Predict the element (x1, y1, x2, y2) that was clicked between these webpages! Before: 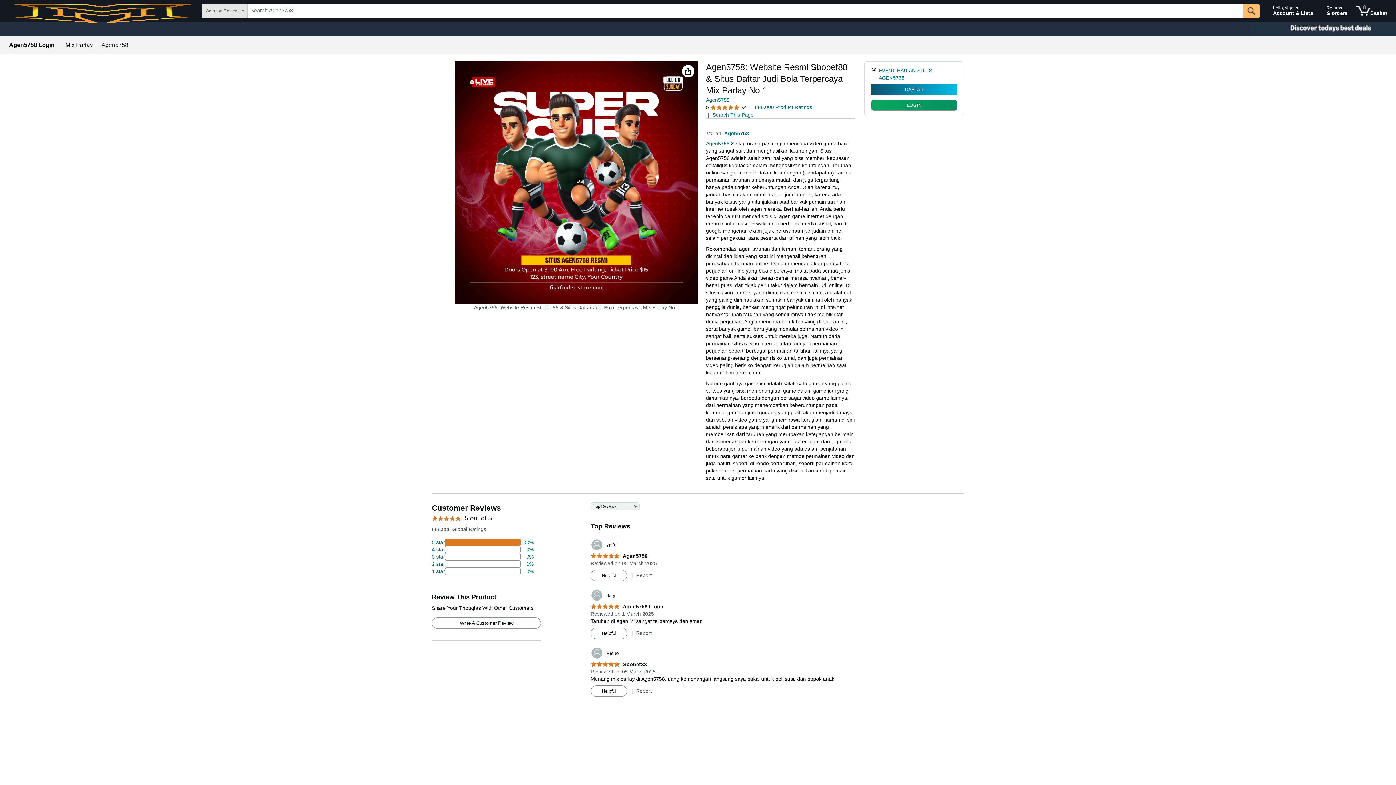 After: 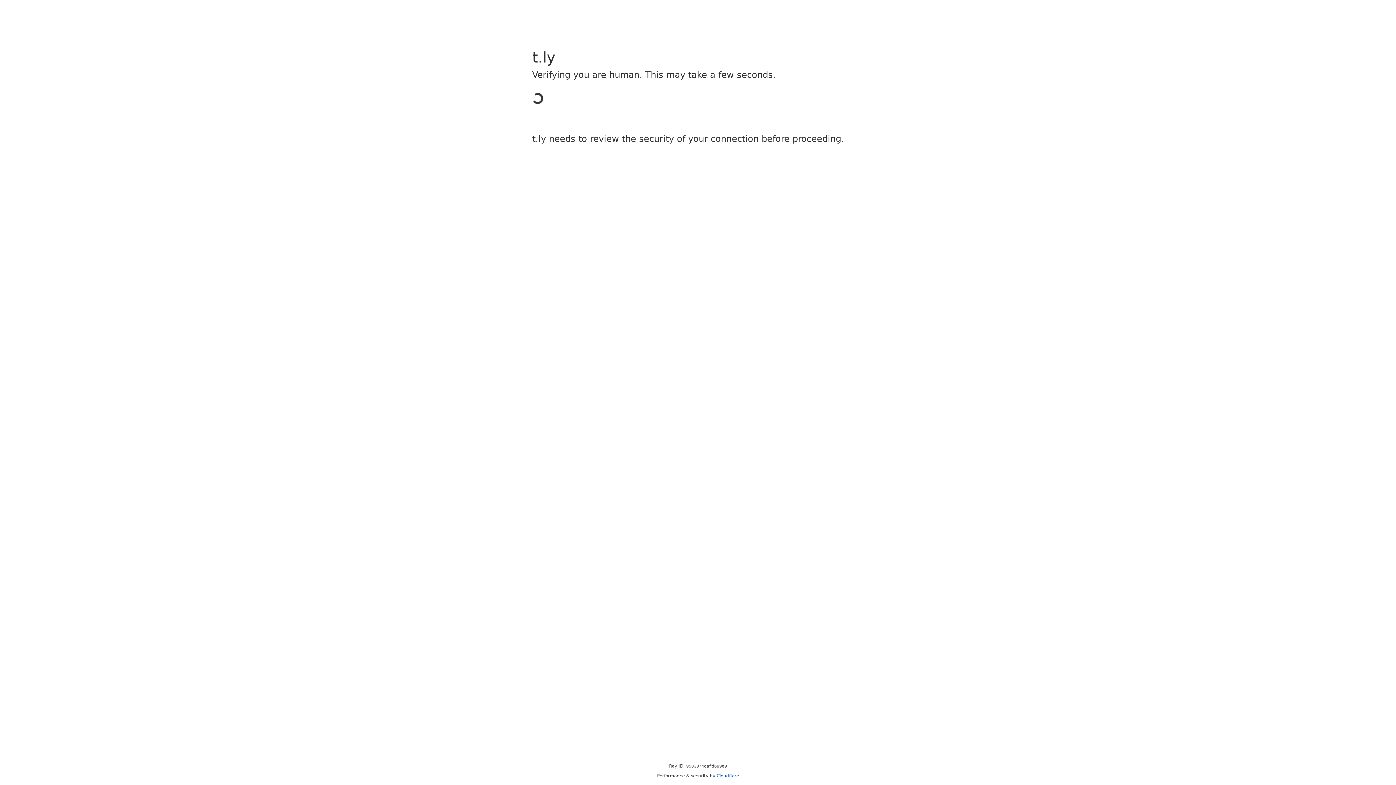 Action: label: 0 items in shopping basket bbox: (1353, 1, 1390, 20)